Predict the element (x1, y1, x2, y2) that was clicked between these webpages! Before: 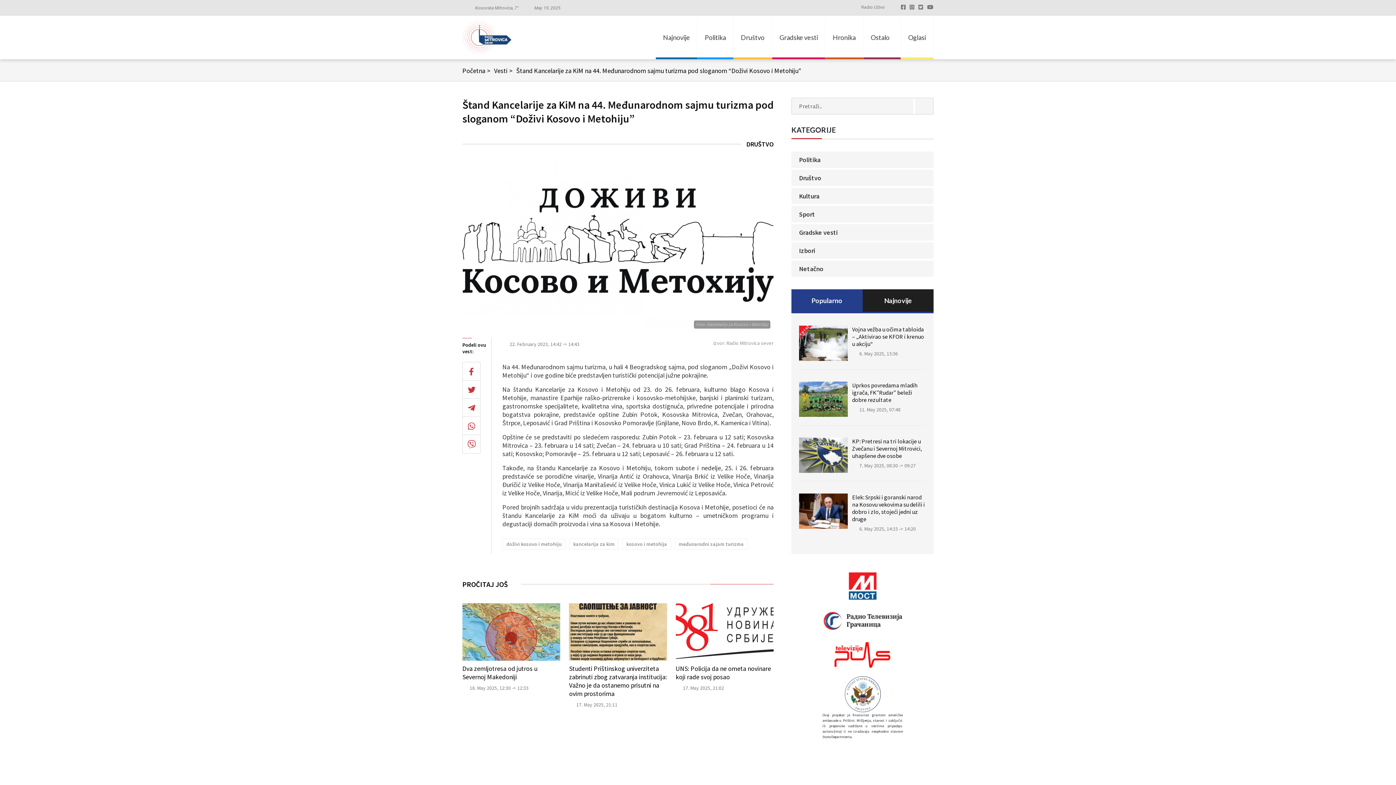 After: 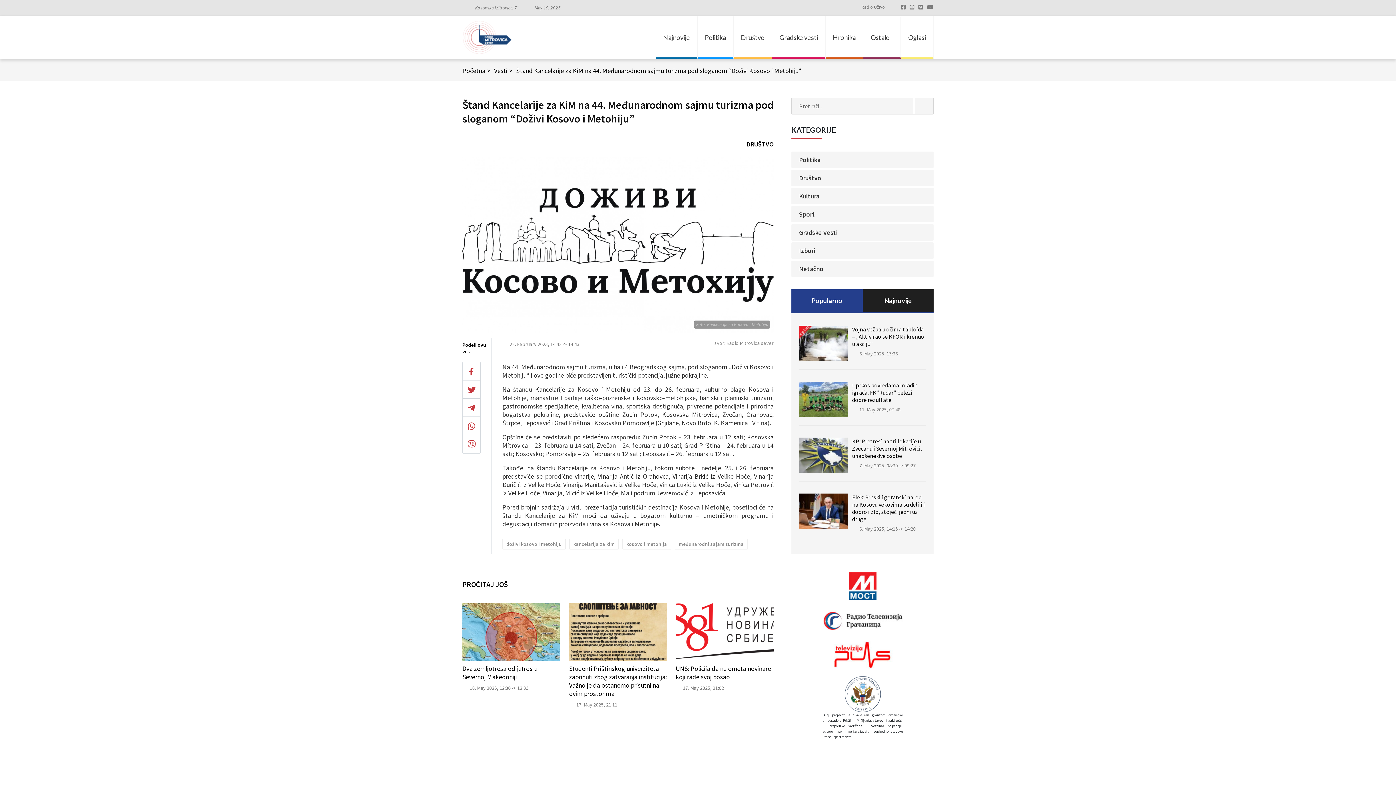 Action: bbox: (464, 421, 478, 430)